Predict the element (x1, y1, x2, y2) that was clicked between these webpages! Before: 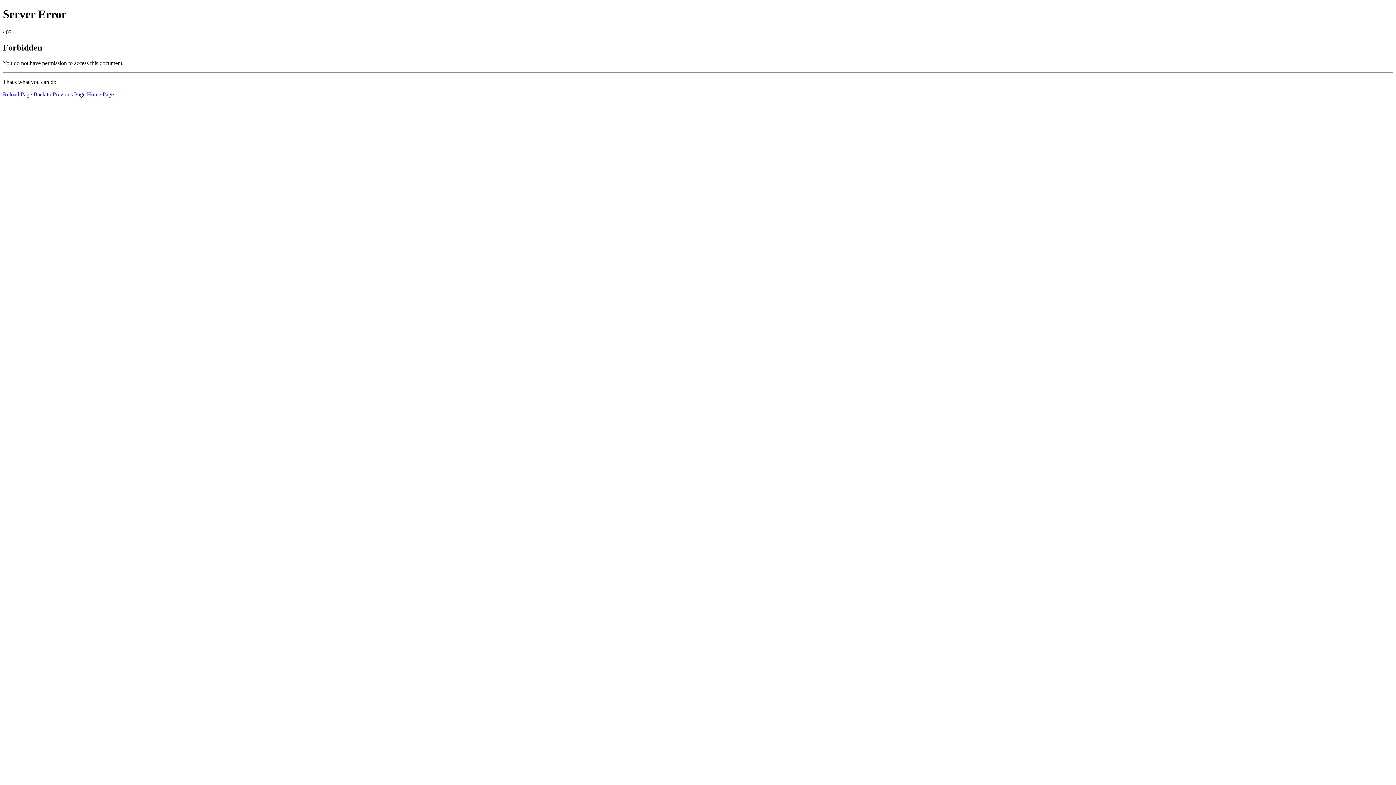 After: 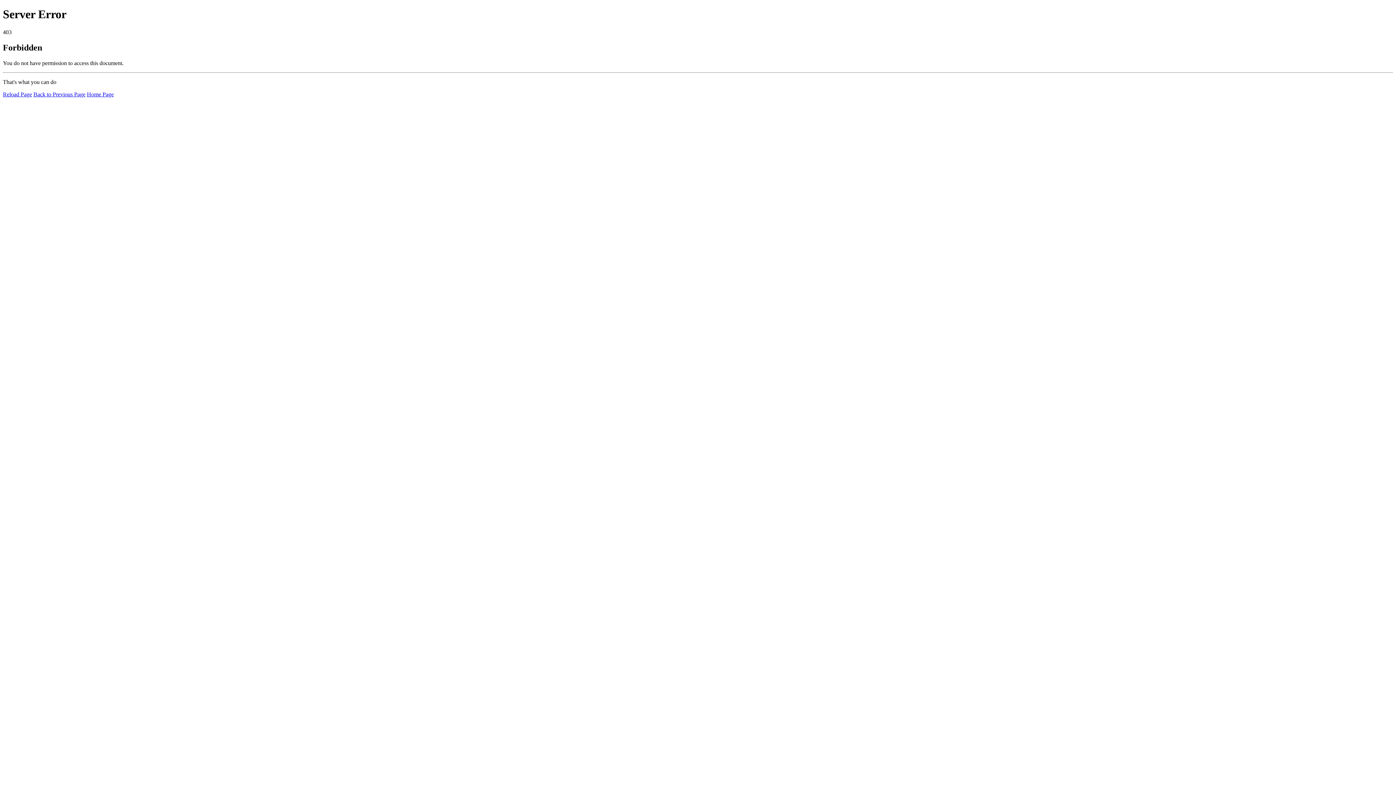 Action: bbox: (2, 91, 32, 97) label: Reload Page